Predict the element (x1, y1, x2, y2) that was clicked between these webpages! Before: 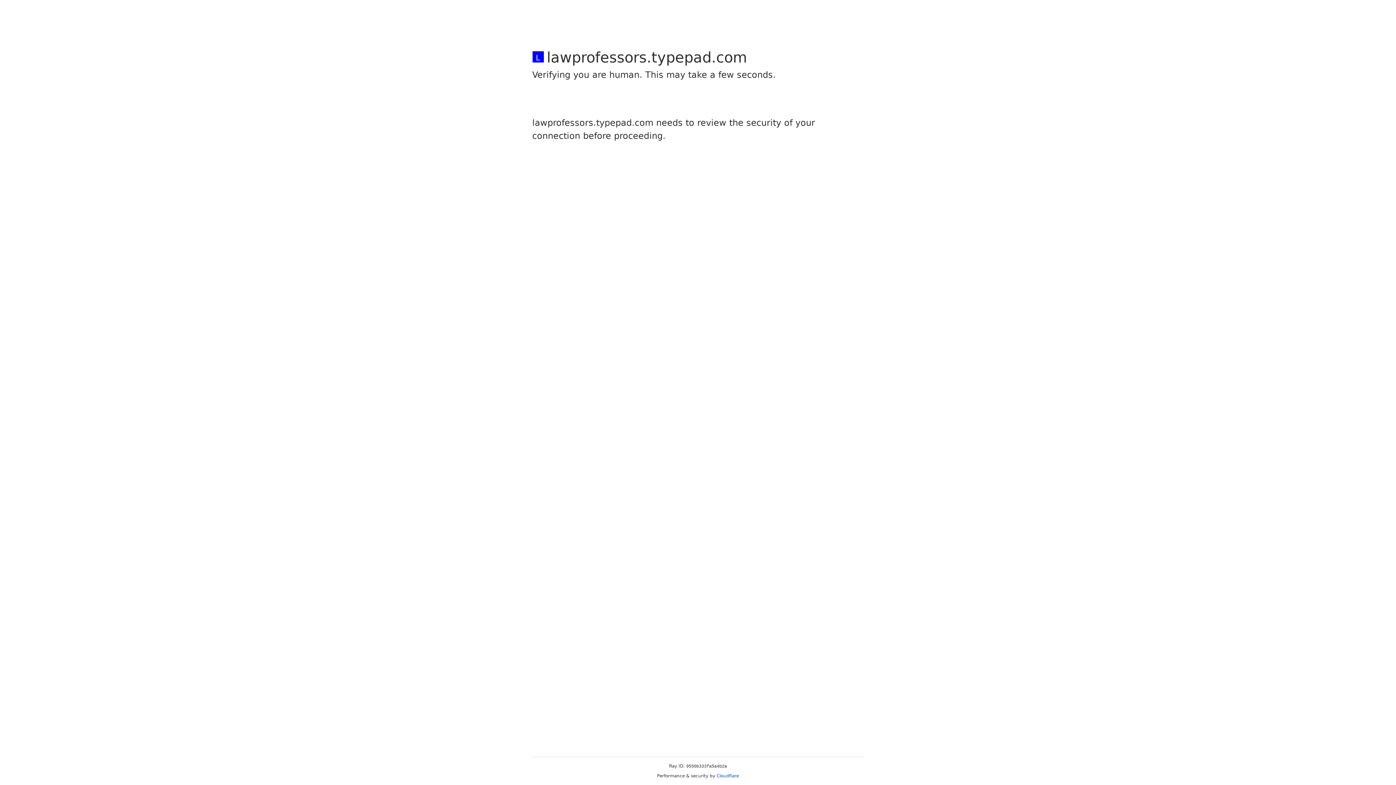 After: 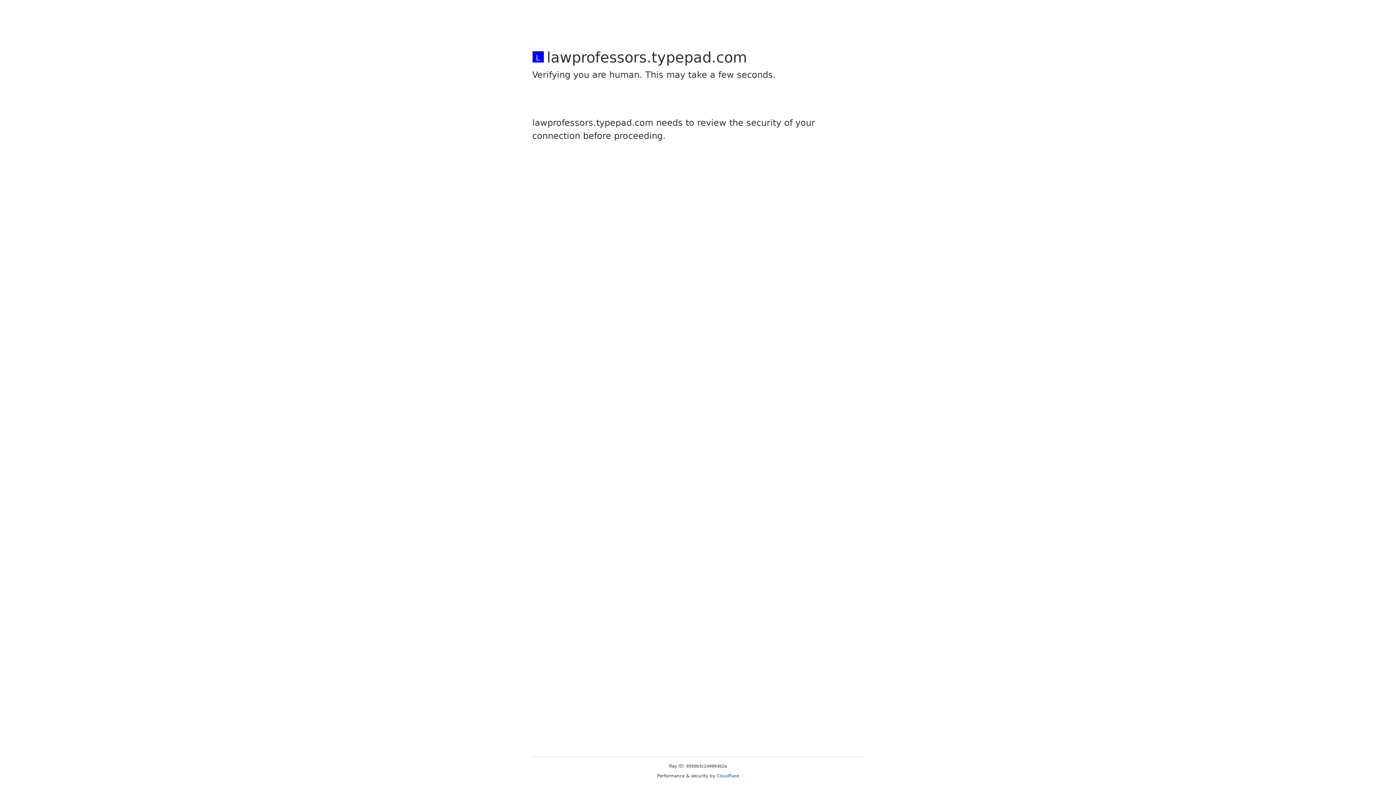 Action: bbox: (716, 773, 739, 778) label: Cloudflare